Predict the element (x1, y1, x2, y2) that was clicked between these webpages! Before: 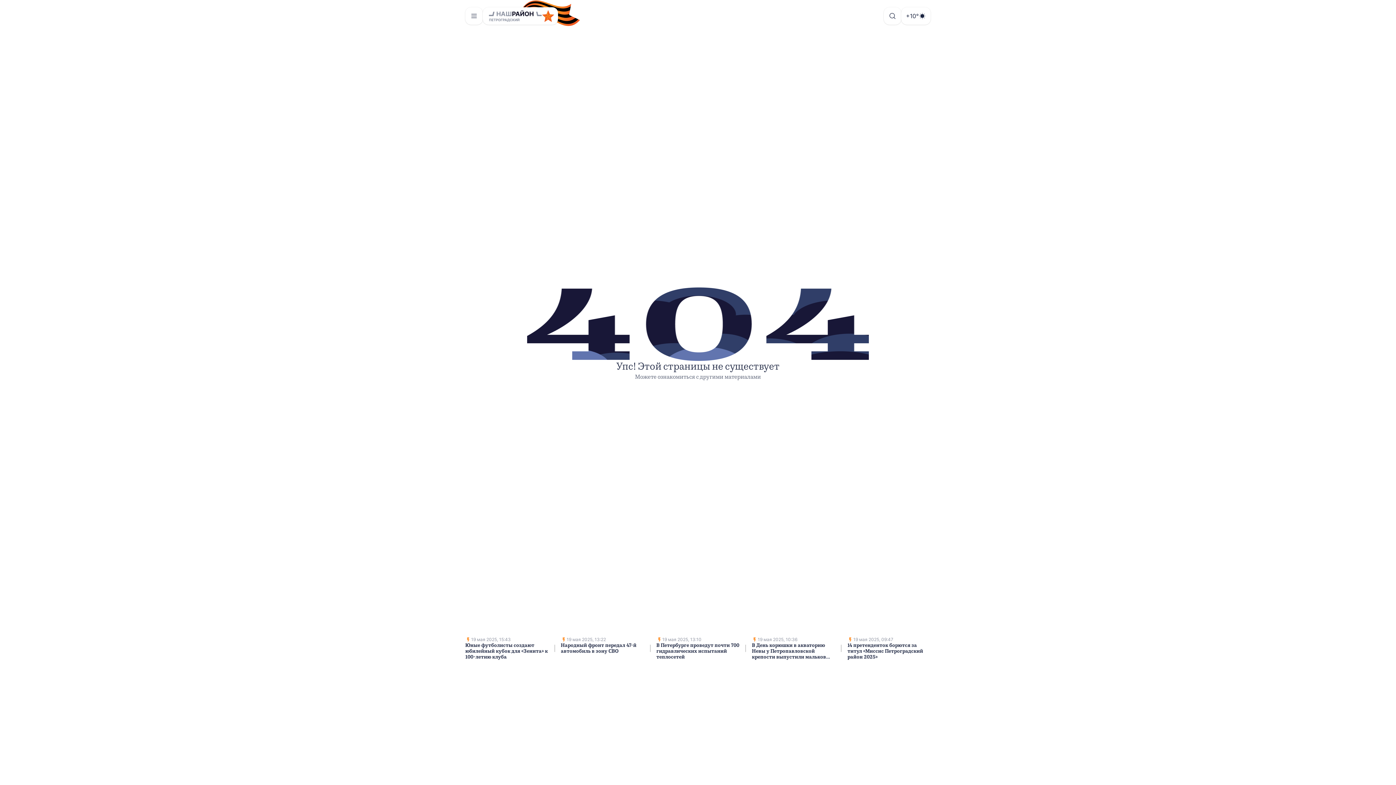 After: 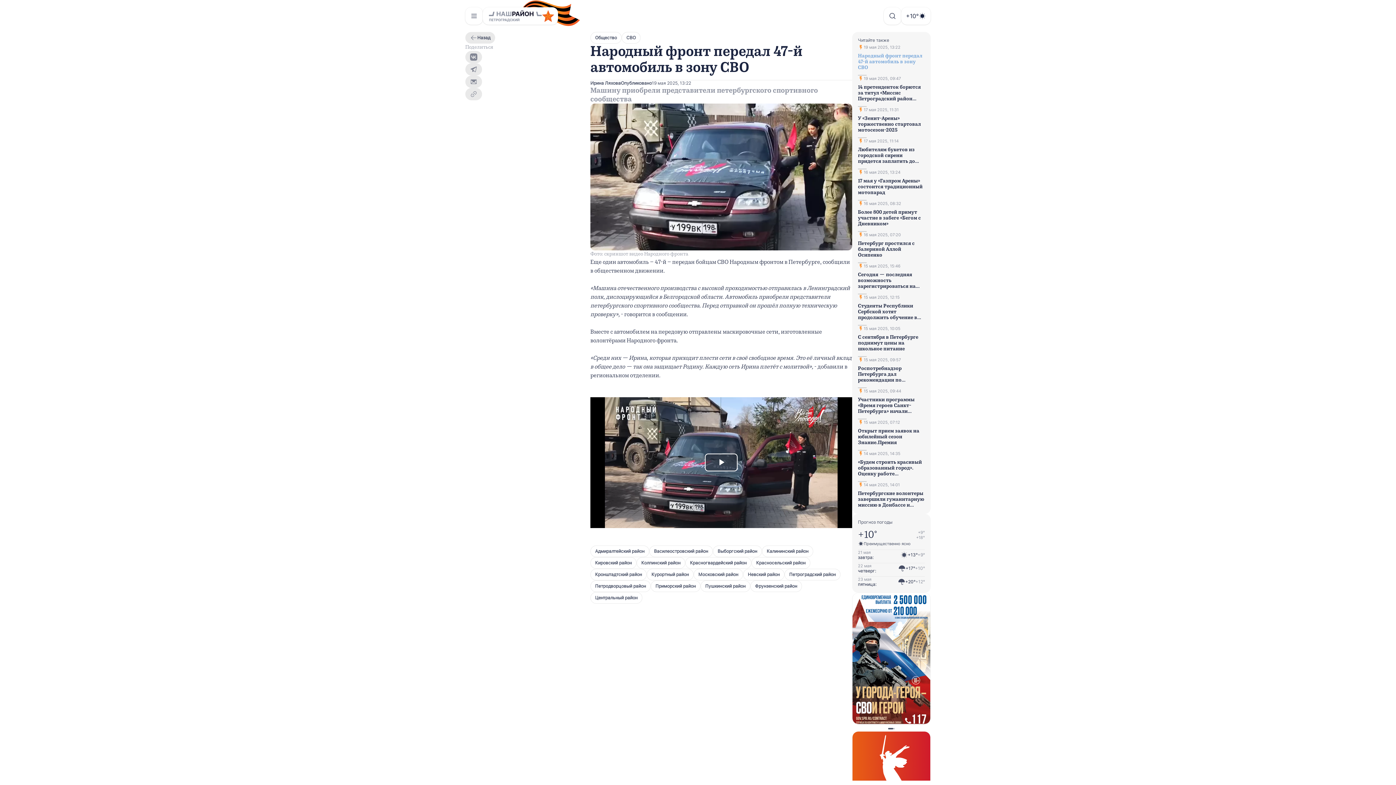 Action: label: 19 мая 2025, 13:22

Народный фронт передал 47-й автомобиль в зону СВО bbox: (561, 637, 644, 654)